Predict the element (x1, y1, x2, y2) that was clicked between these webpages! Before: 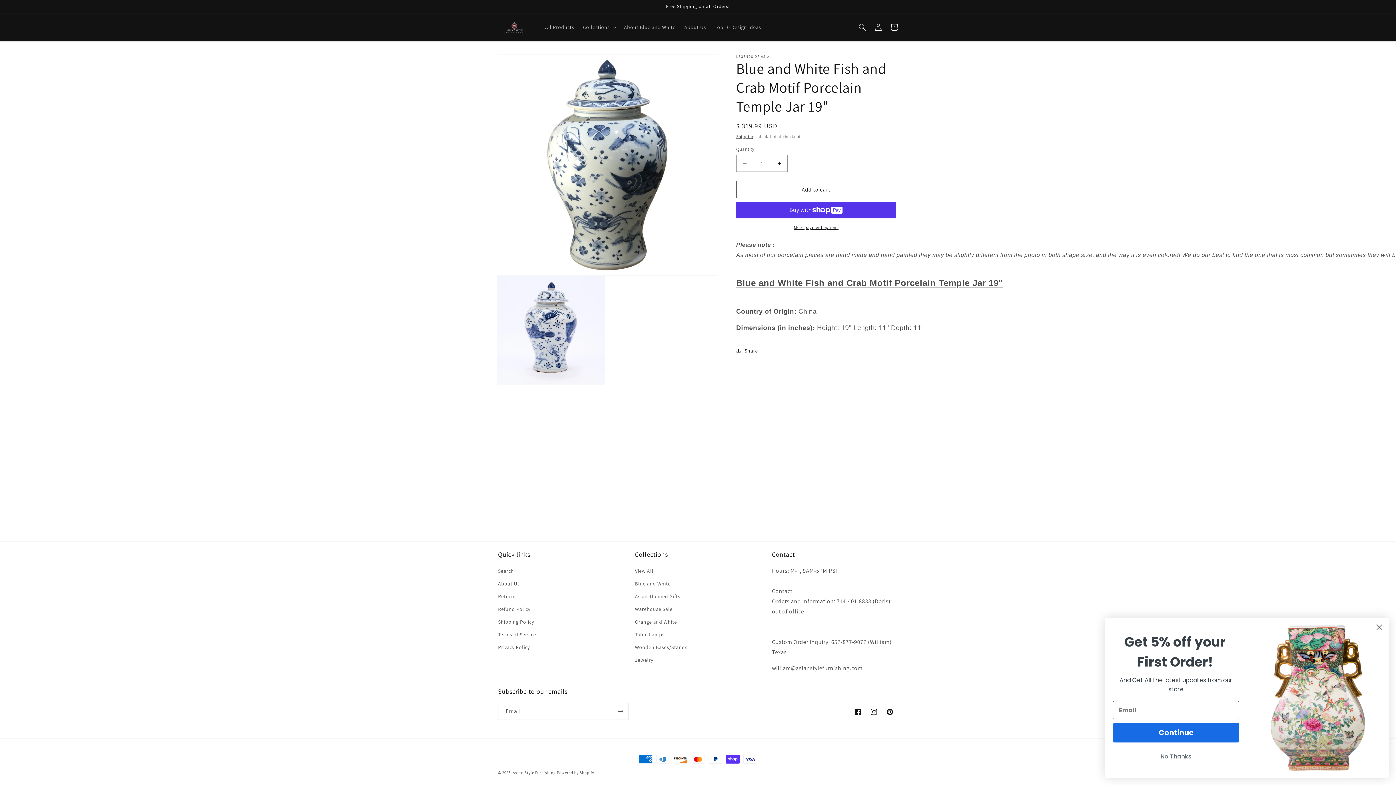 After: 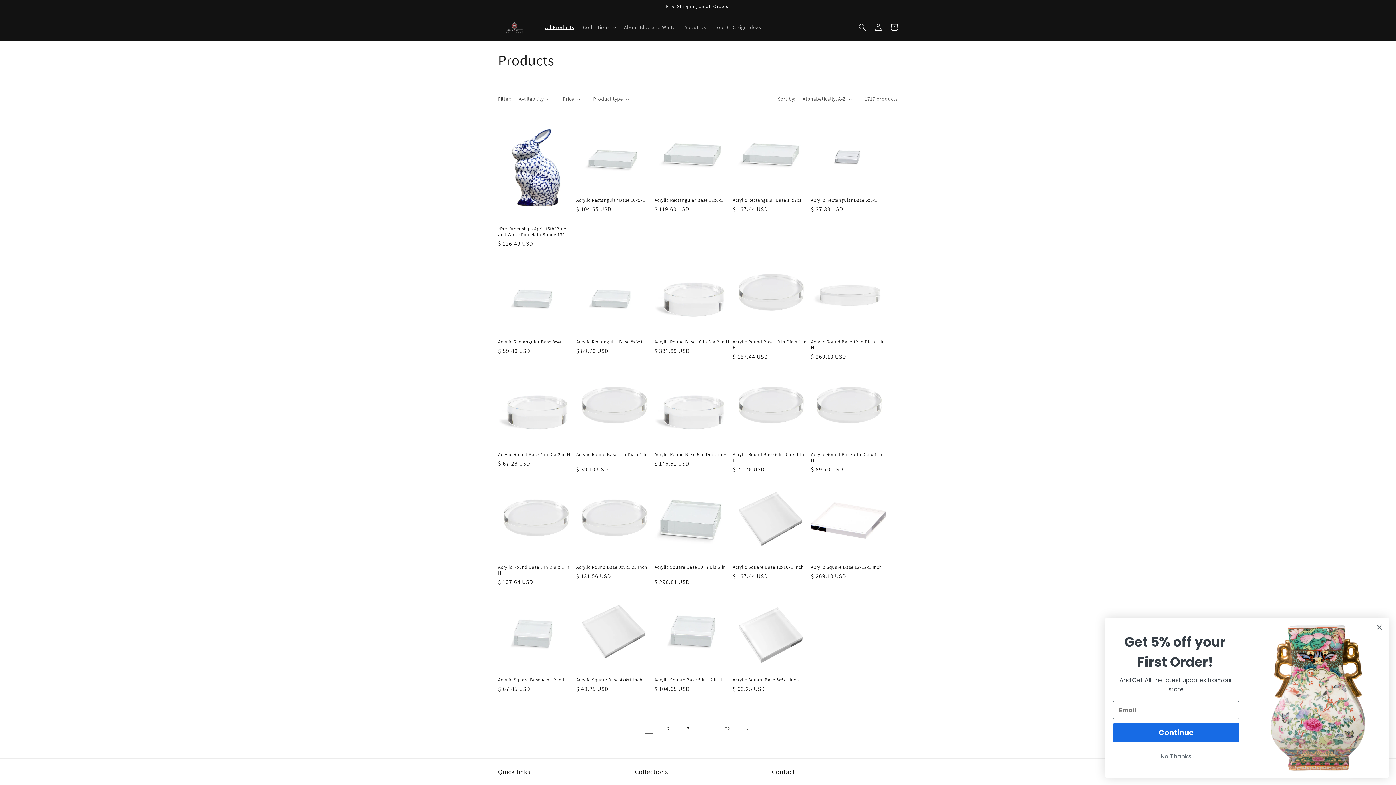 Action: bbox: (540, 19, 578, 34) label: All Products